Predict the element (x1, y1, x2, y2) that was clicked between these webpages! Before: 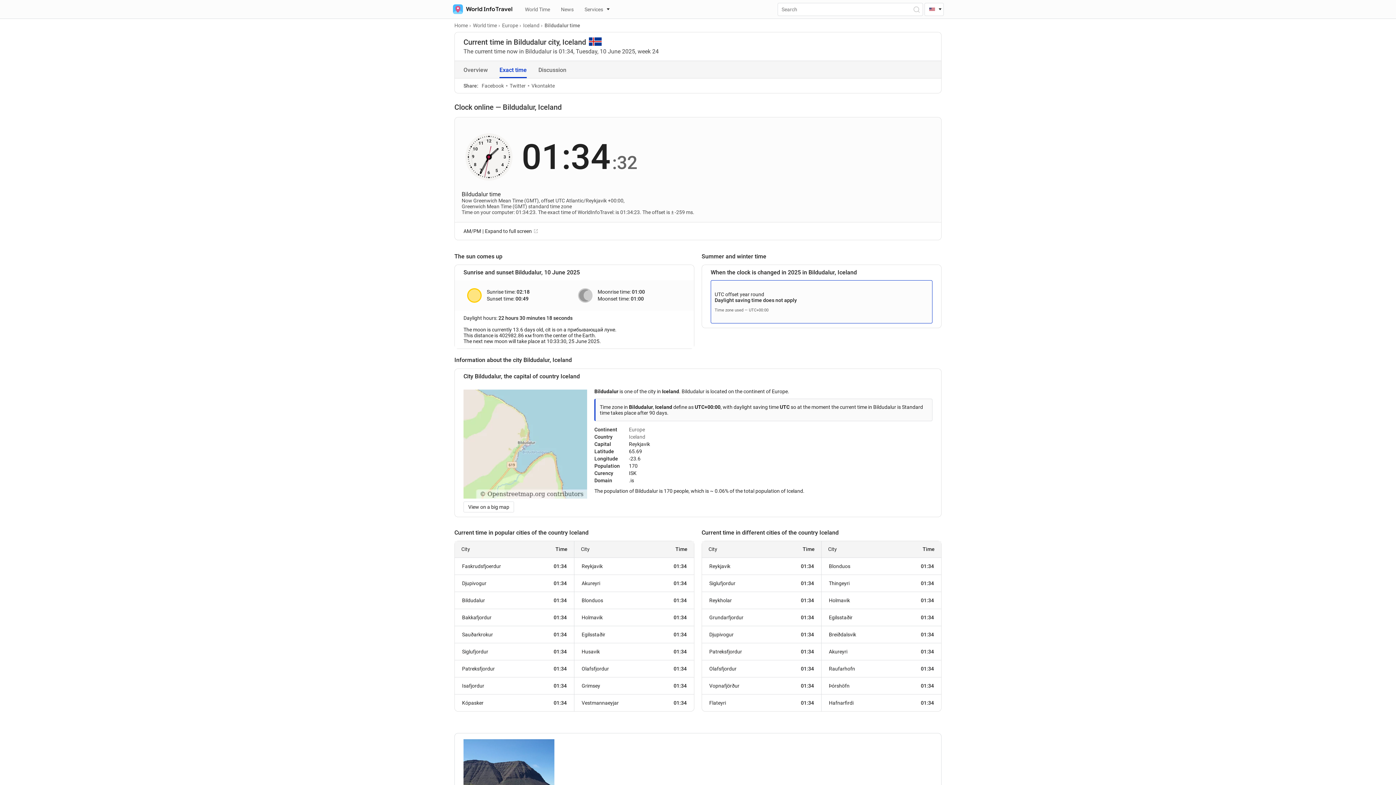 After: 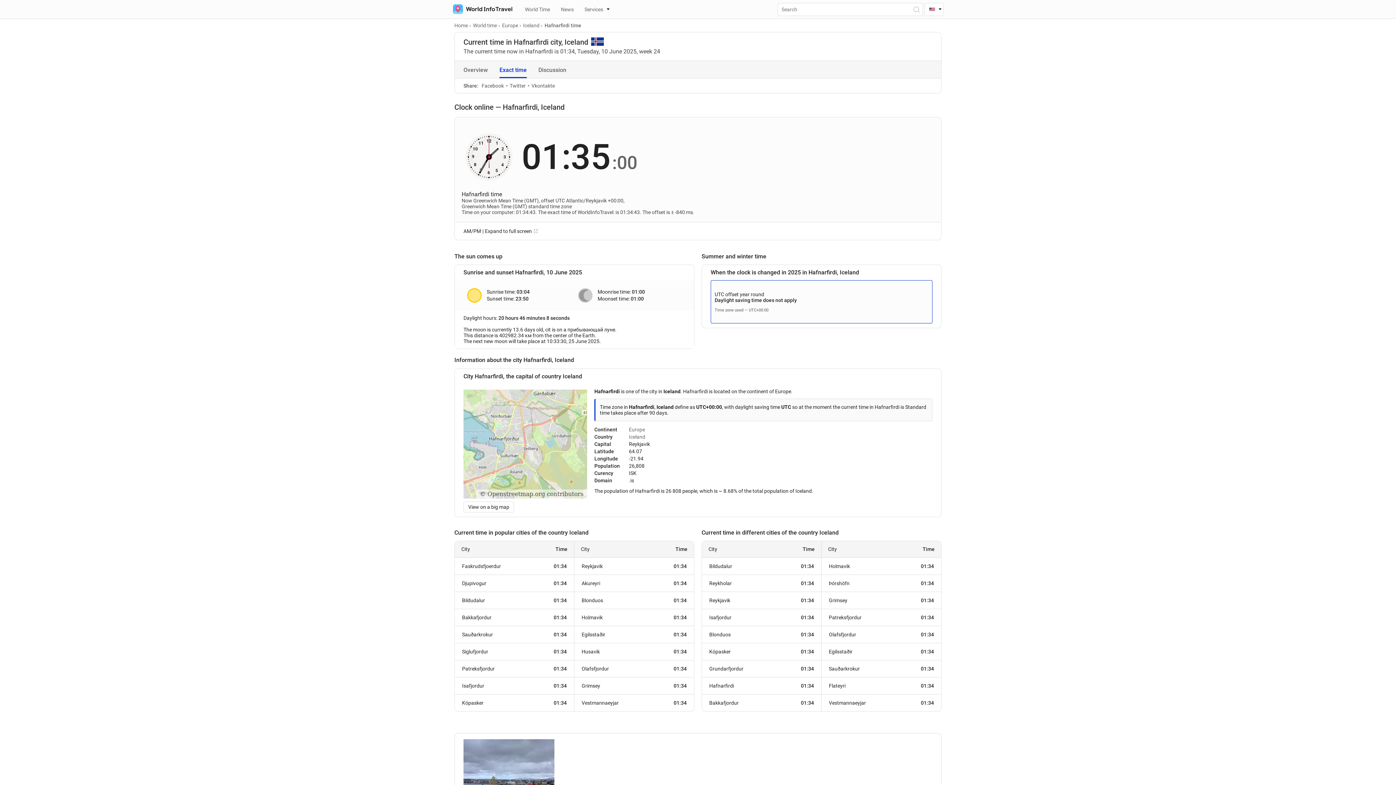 Action: label: Hafnarfirdi
01:34 bbox: (821, 694, 941, 711)